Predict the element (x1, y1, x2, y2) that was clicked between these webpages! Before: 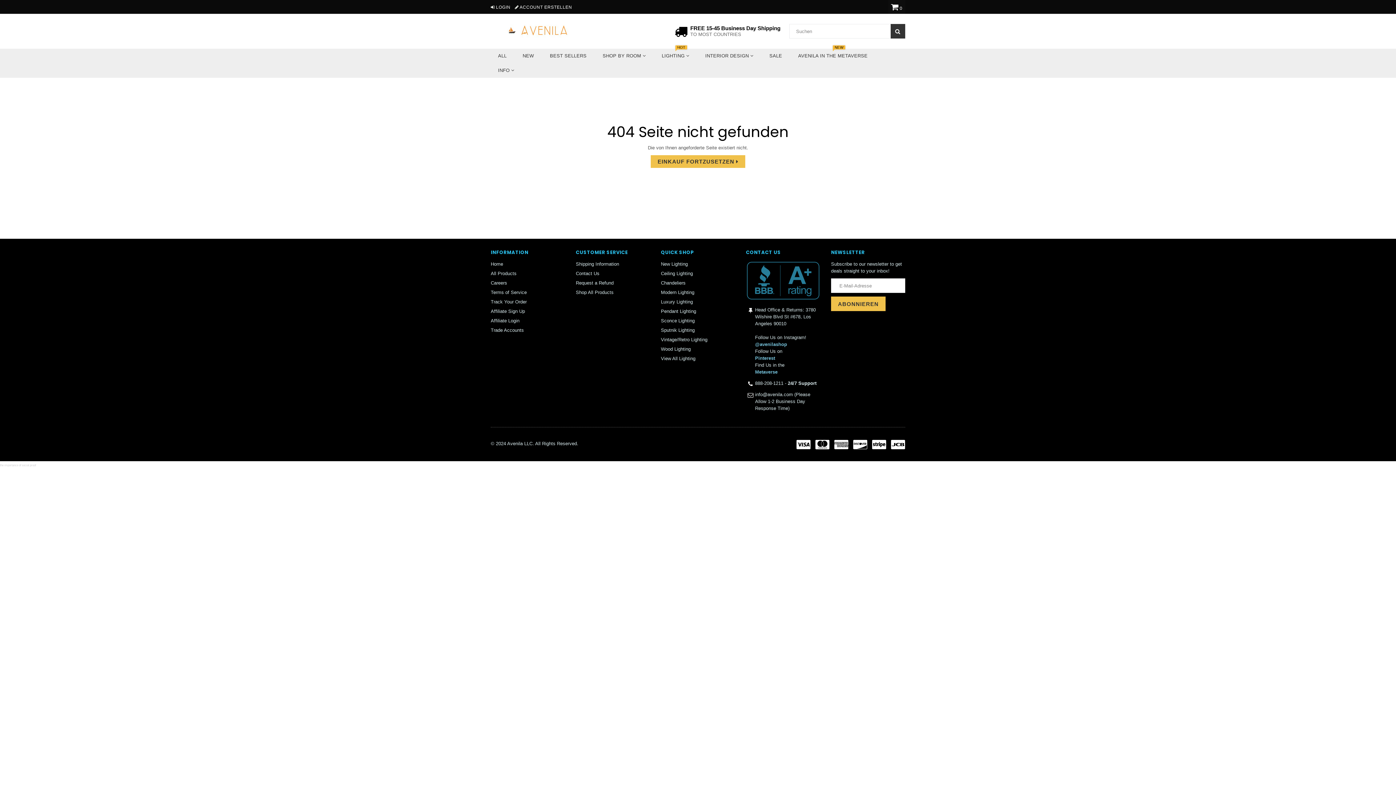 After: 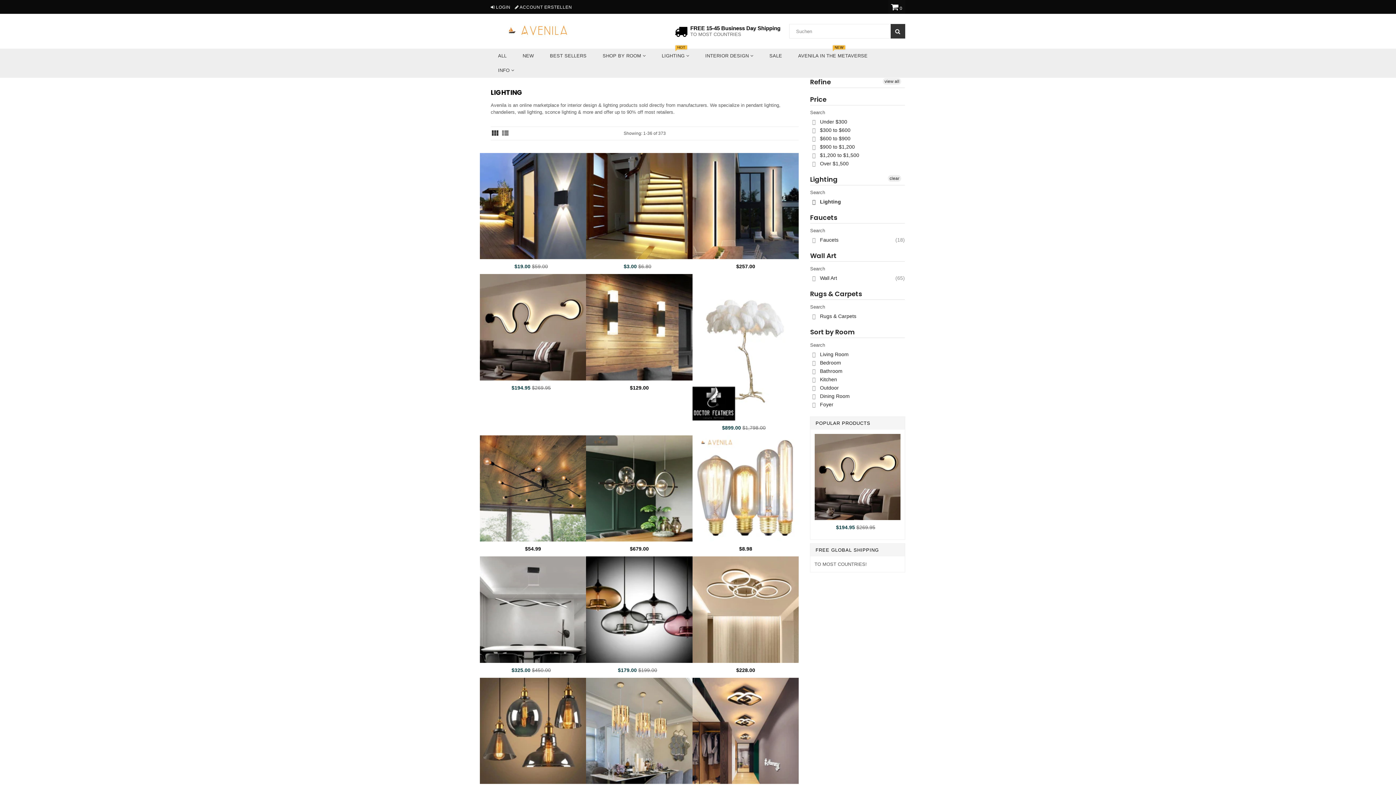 Action: label: View All Lighting bbox: (661, 356, 695, 361)